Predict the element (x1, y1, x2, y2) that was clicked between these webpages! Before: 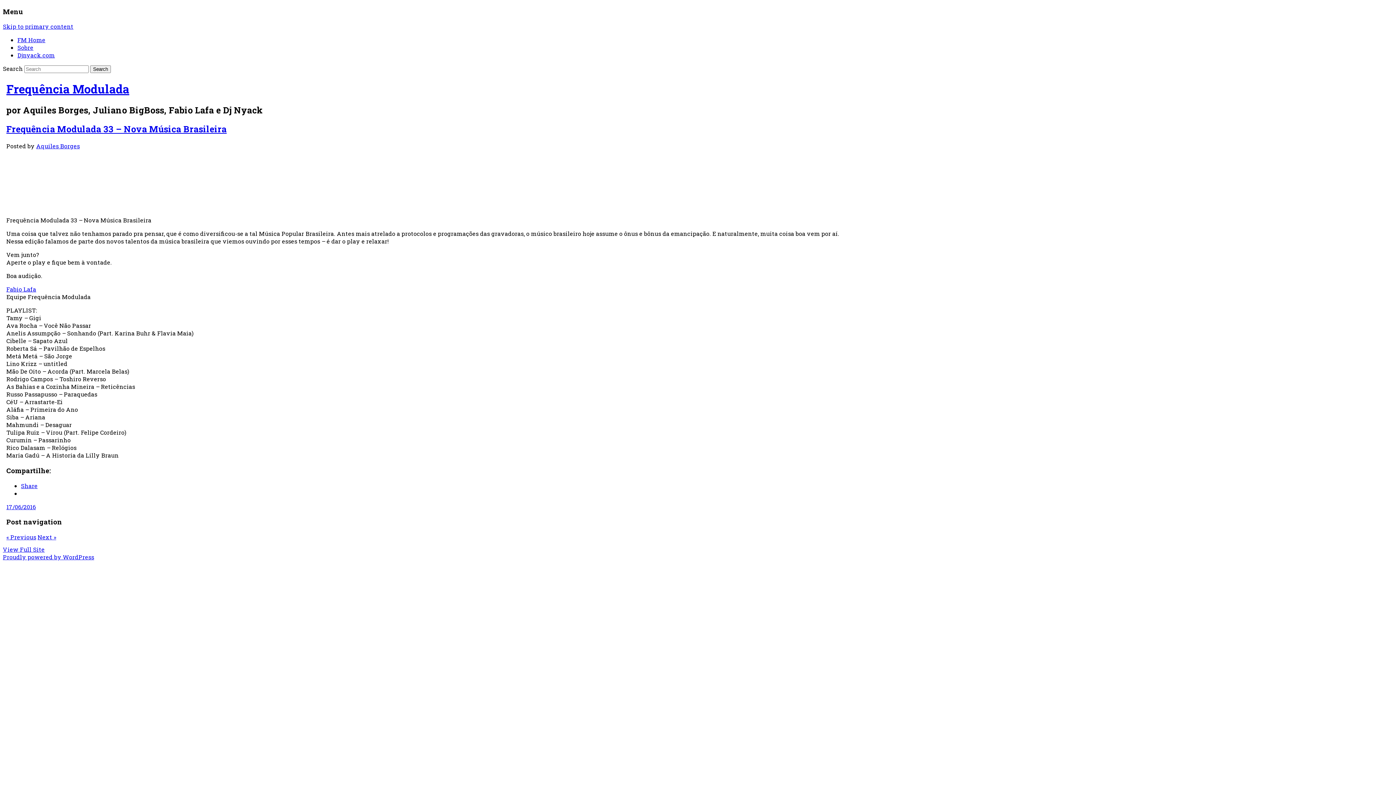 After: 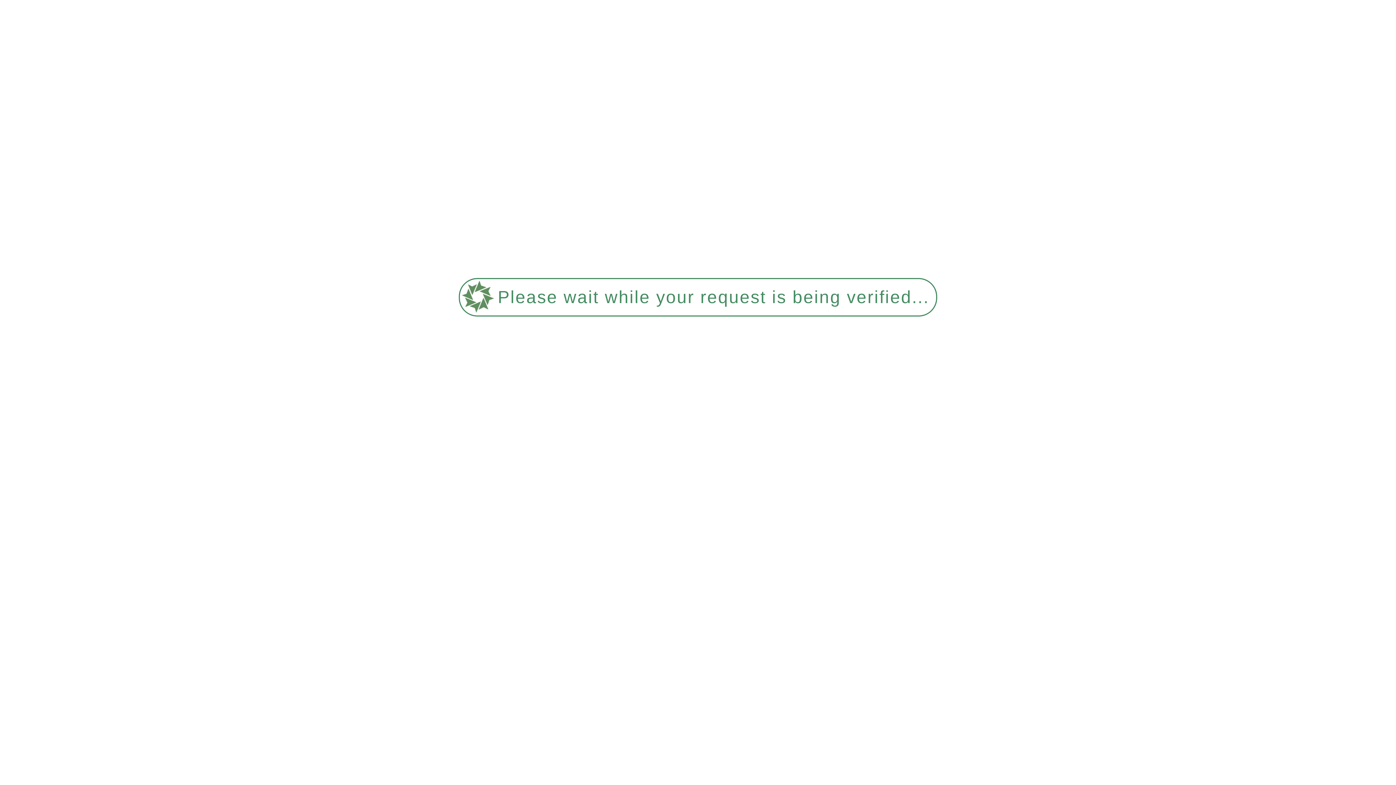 Action: bbox: (36, 142, 79, 149) label: Aquiles Borges